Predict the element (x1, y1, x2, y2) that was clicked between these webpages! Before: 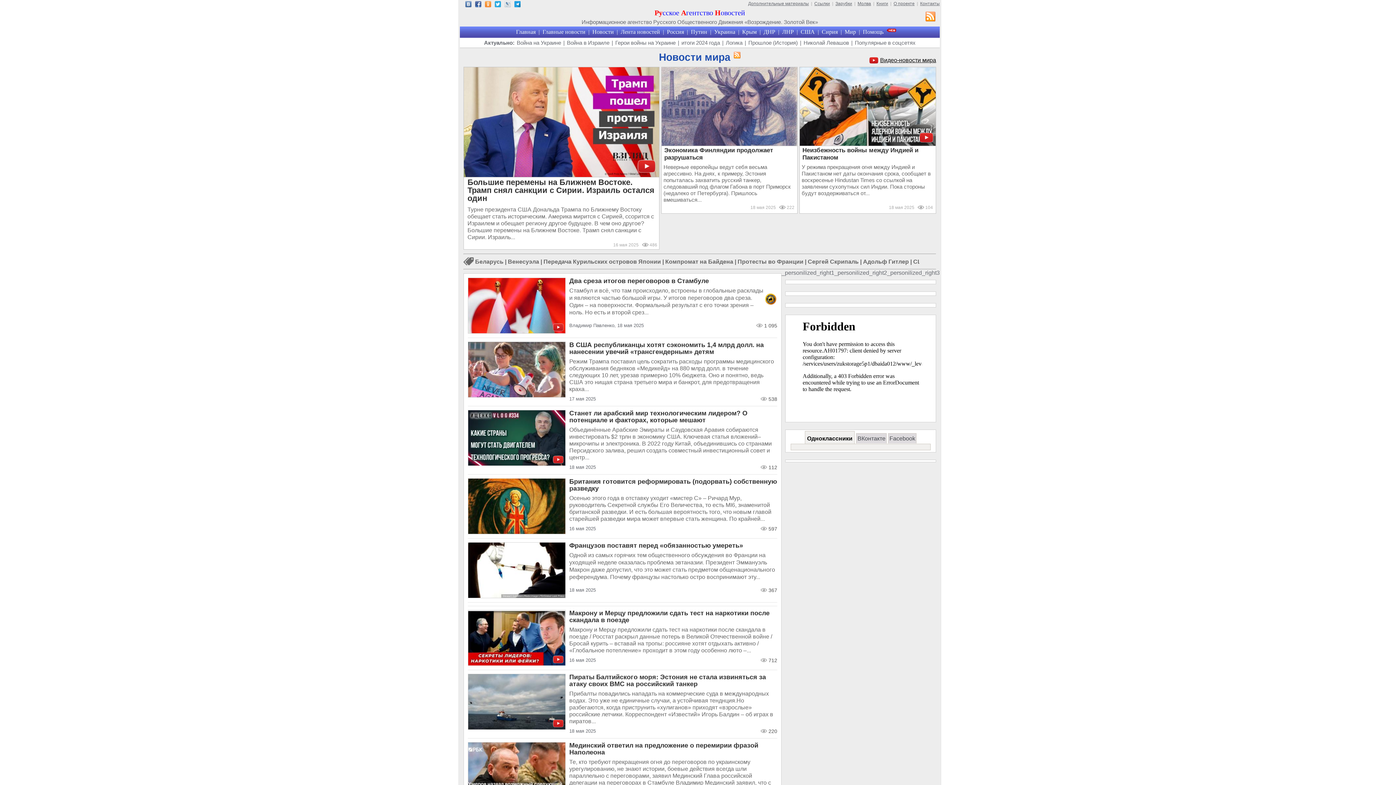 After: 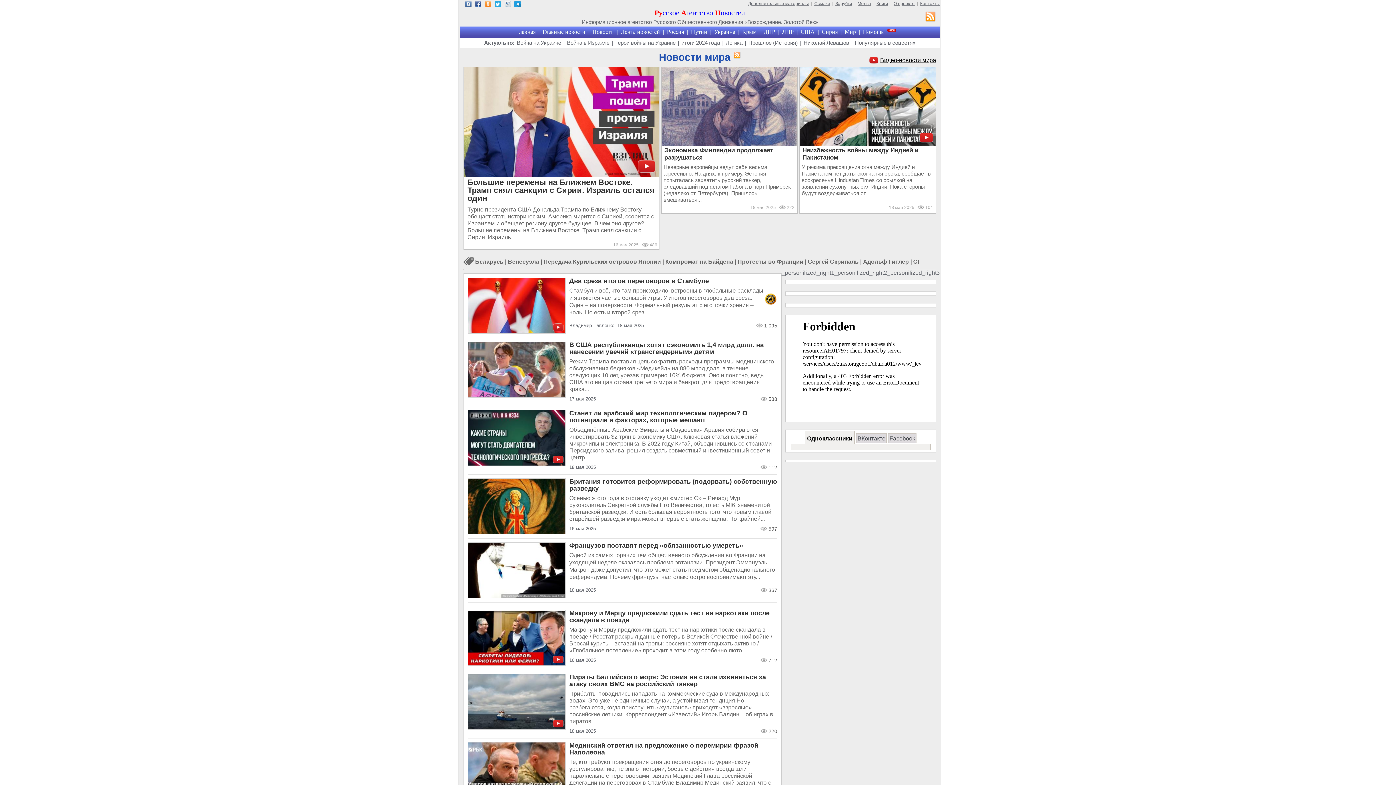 Action: label: Большие перемены на Ближнем Востоке. Трамп снял санкции с Сирии. Израиль остался один
Турне президента США Дональда Трампа по Ближнему Востоку обещает стать историческим. Америка мирится с Сирией, ссорится с Израилем и обещает региону другое будущее. В чем оно другое? Большие перемены на Ближнем Востоке. Трамп снял санкции с Сирии. Израиль... bbox: (464, 67, 659, 242)